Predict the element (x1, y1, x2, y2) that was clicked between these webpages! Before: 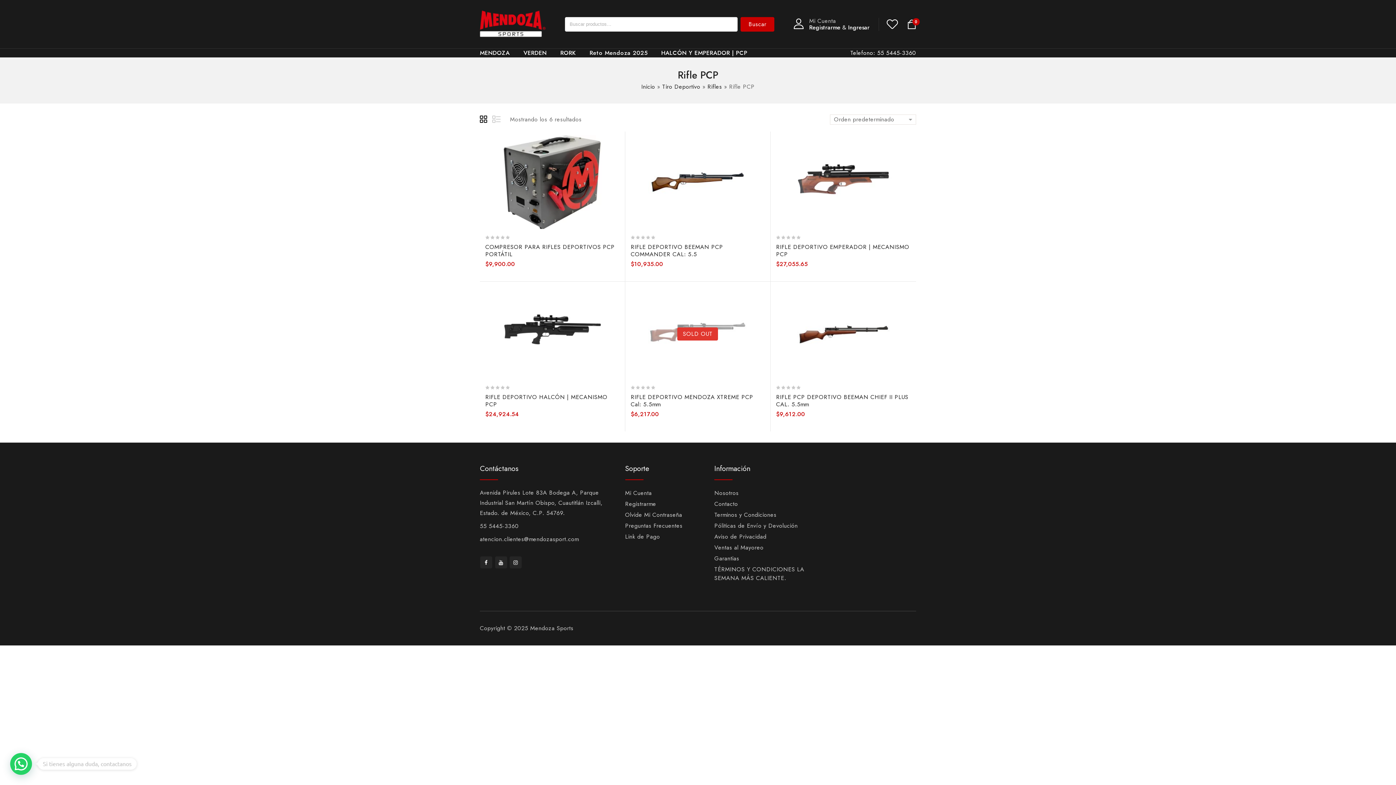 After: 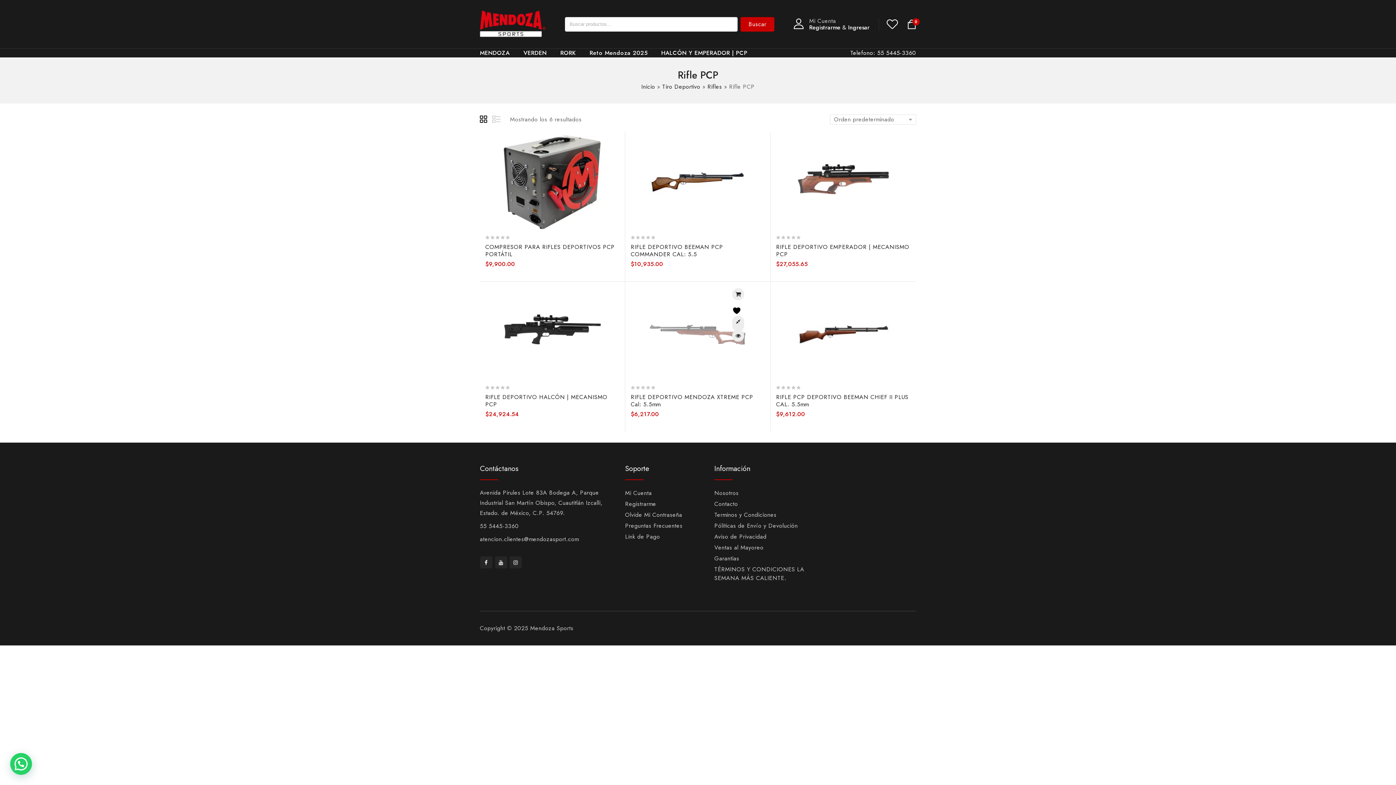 Action: bbox: (732, 302, 744, 323) label:  Añadir a la lista de deseos